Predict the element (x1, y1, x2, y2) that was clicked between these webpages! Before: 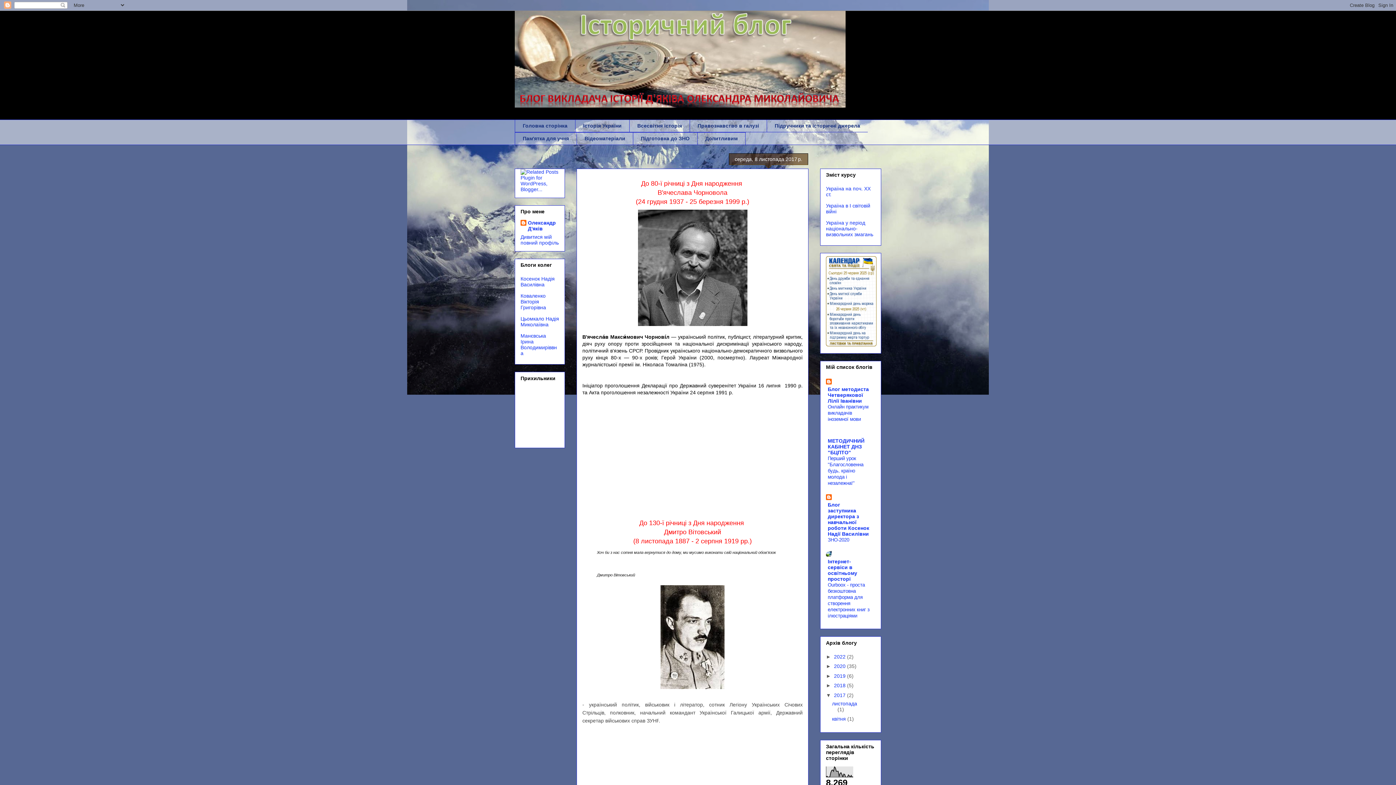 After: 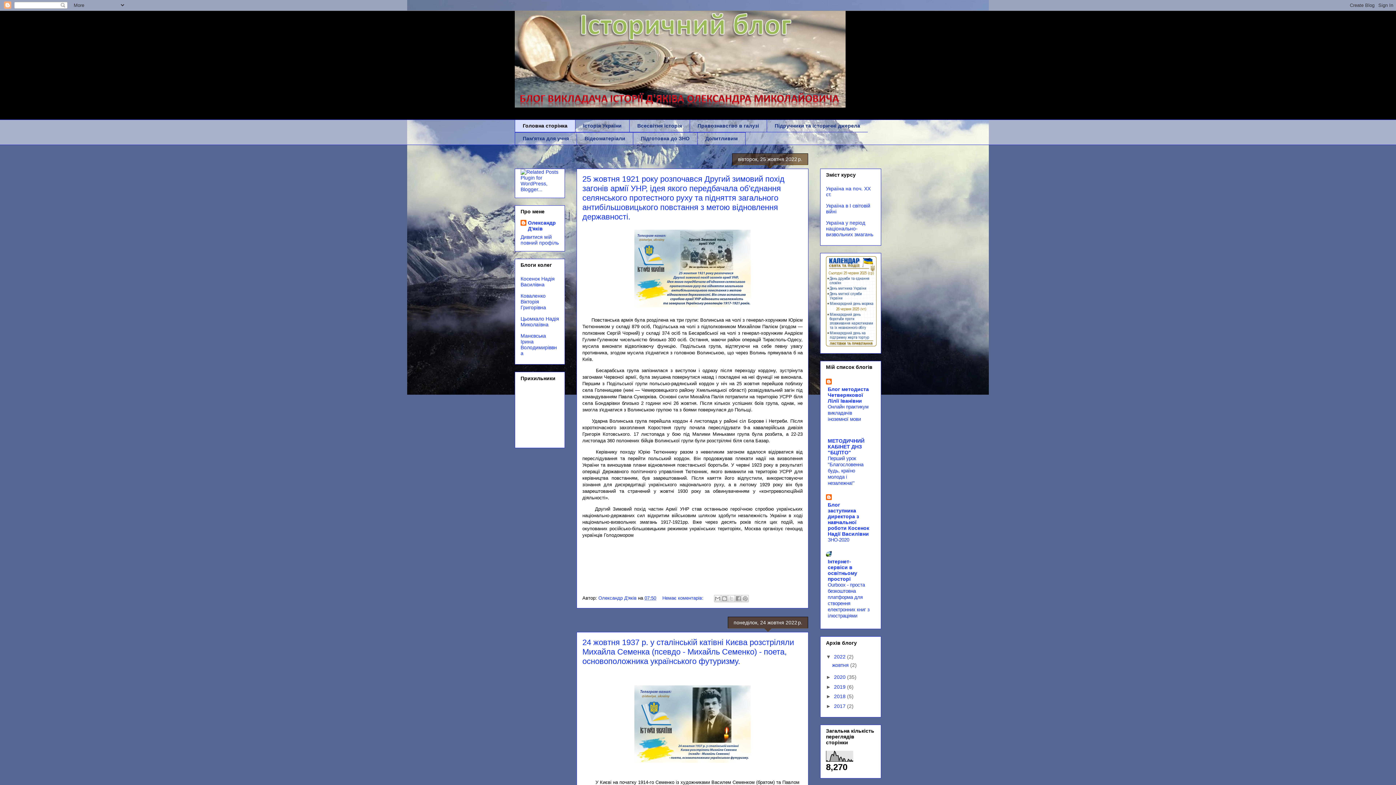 Action: bbox: (514, 119, 575, 132) label: Головна сторінка